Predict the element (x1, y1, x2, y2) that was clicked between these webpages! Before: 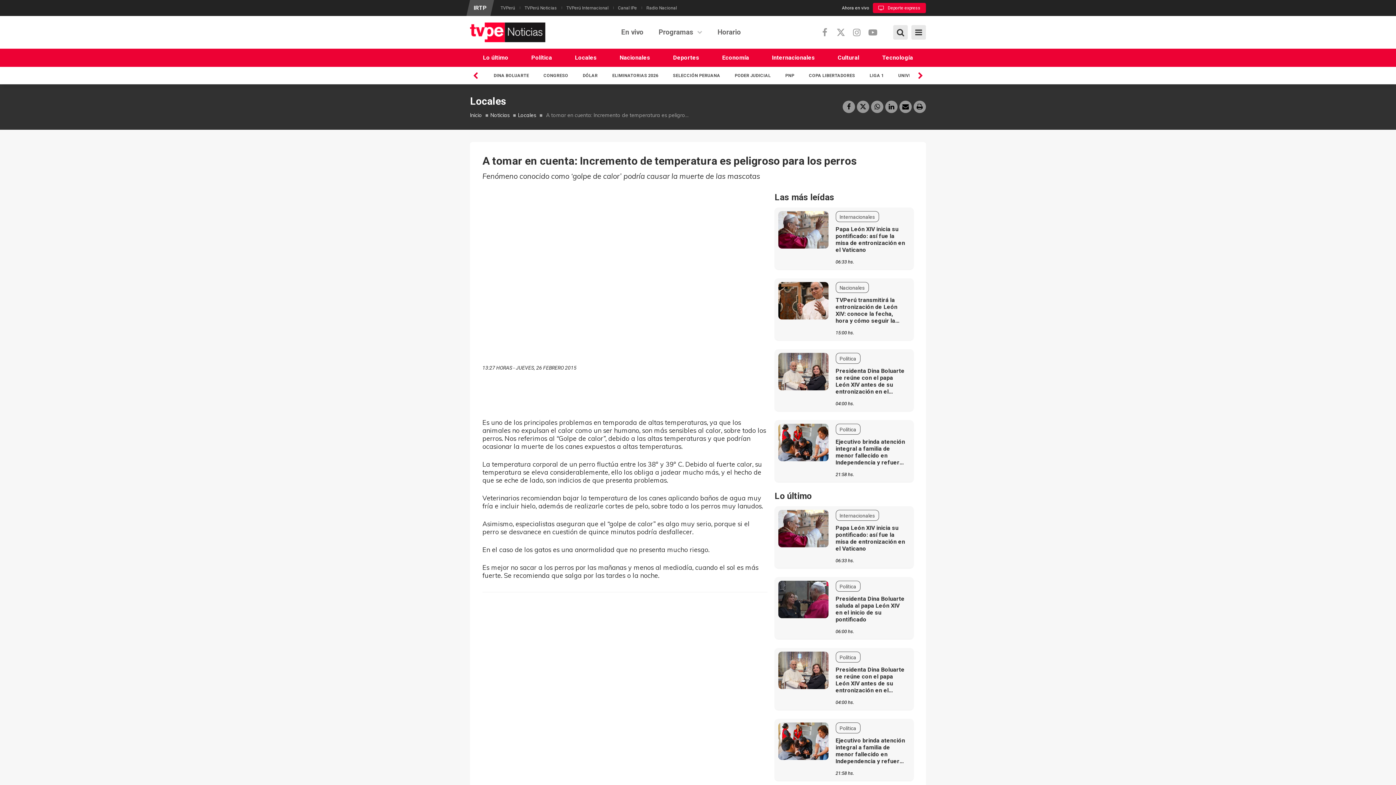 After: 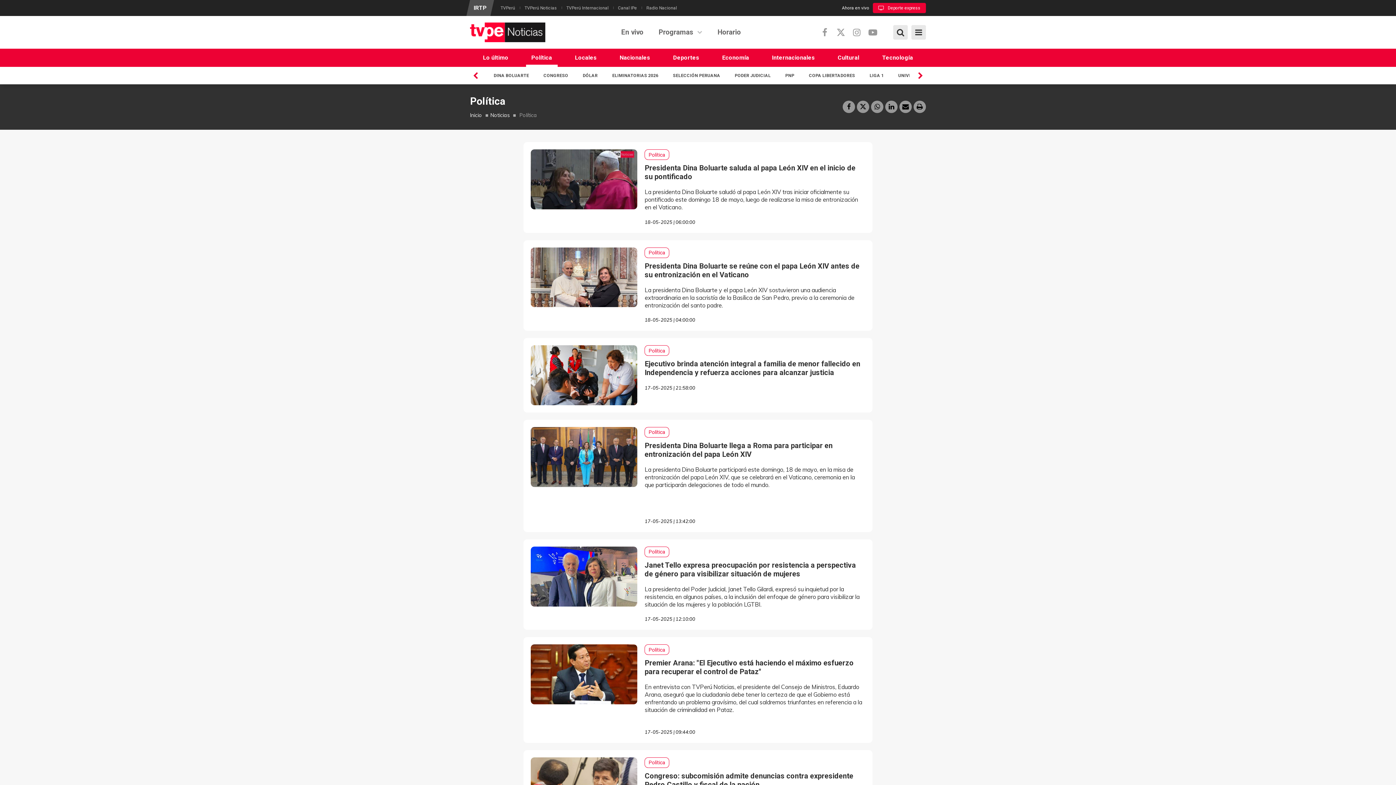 Action: bbox: (835, 722, 860, 733) label: Política